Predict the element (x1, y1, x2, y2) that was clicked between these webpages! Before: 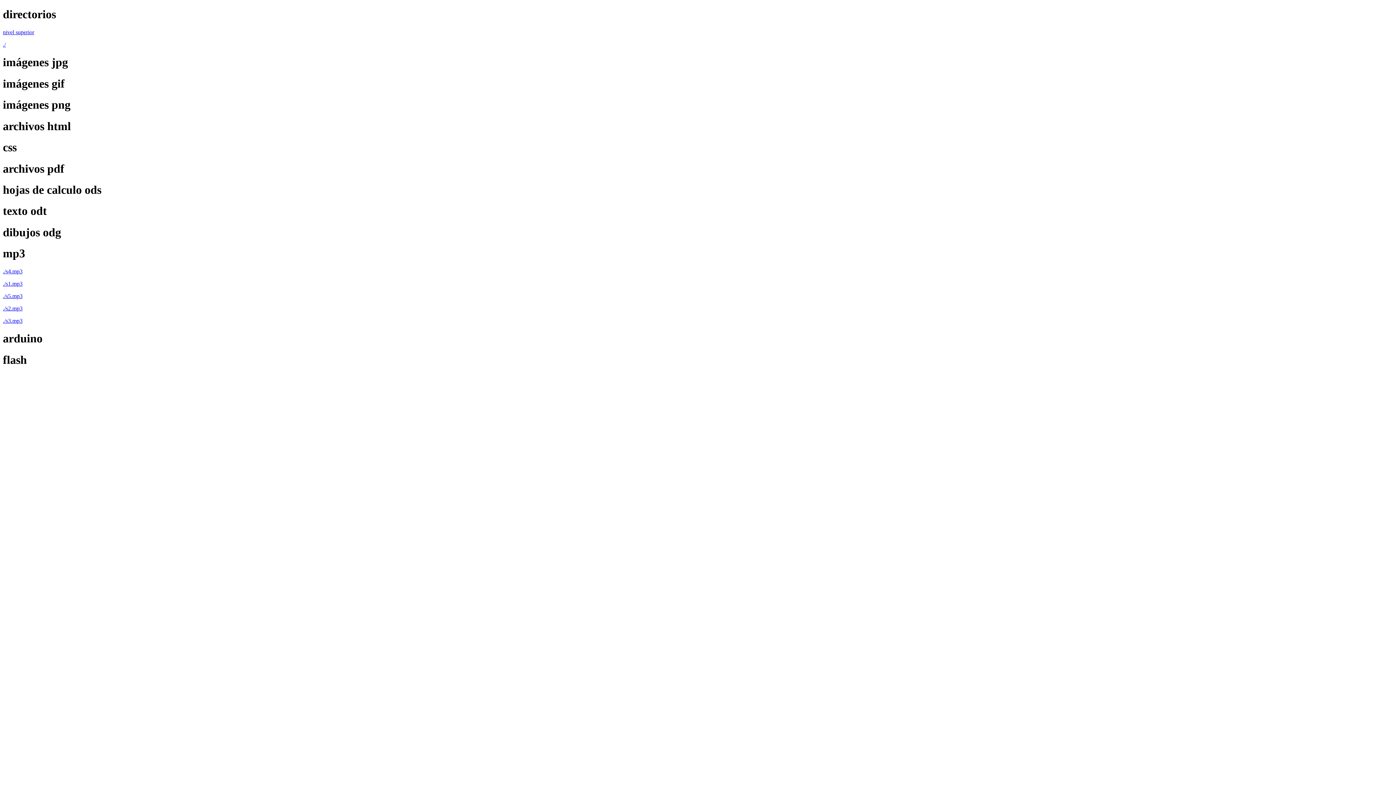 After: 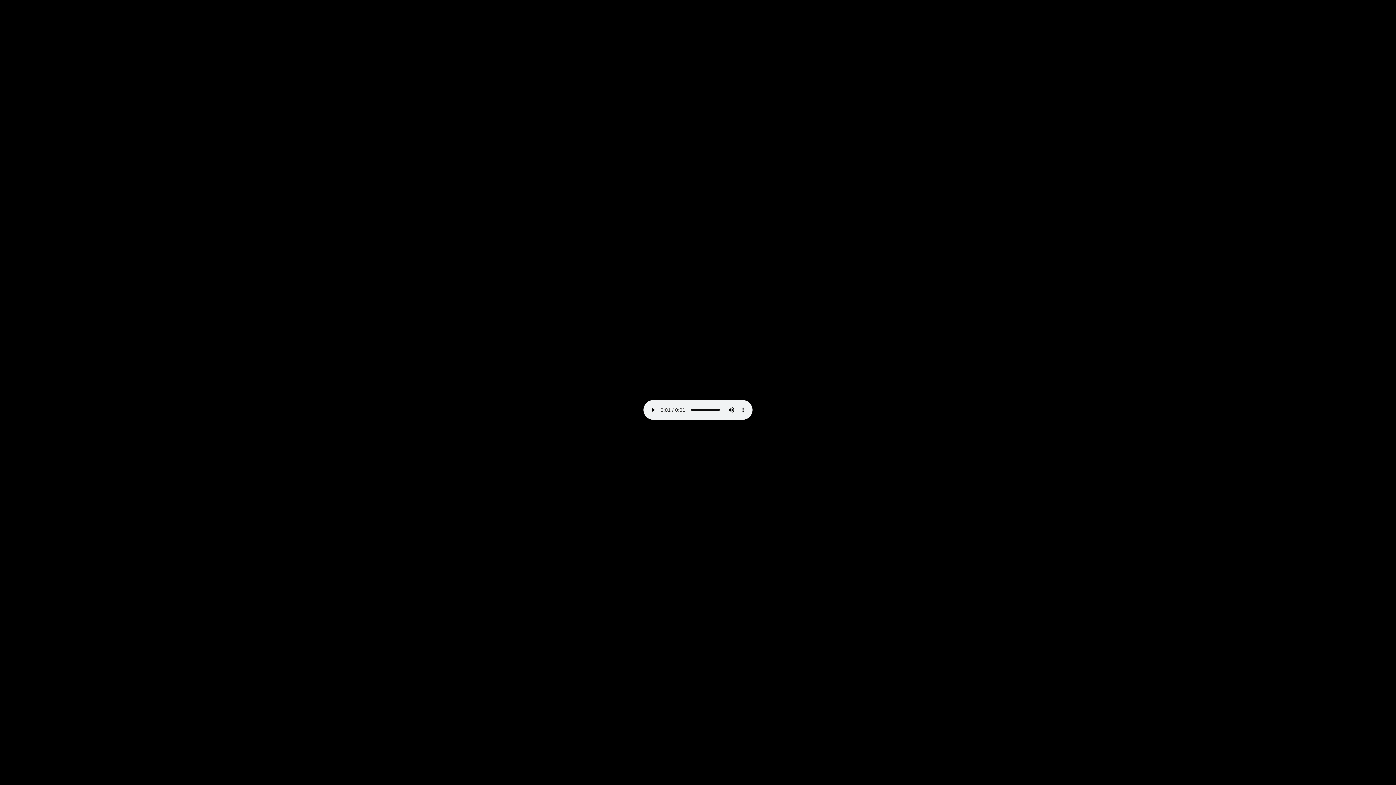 Action: label: ./s1.mp3 bbox: (2, 280, 22, 286)